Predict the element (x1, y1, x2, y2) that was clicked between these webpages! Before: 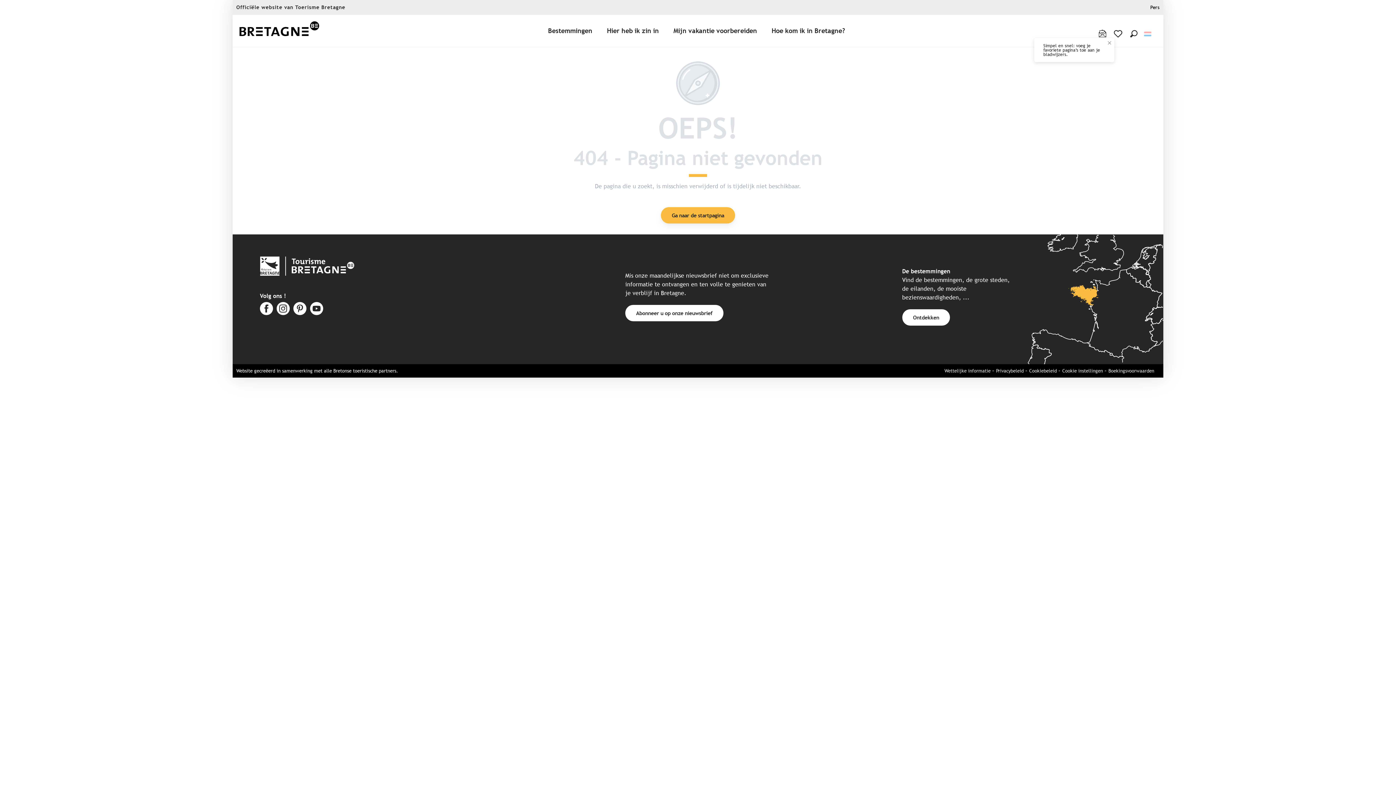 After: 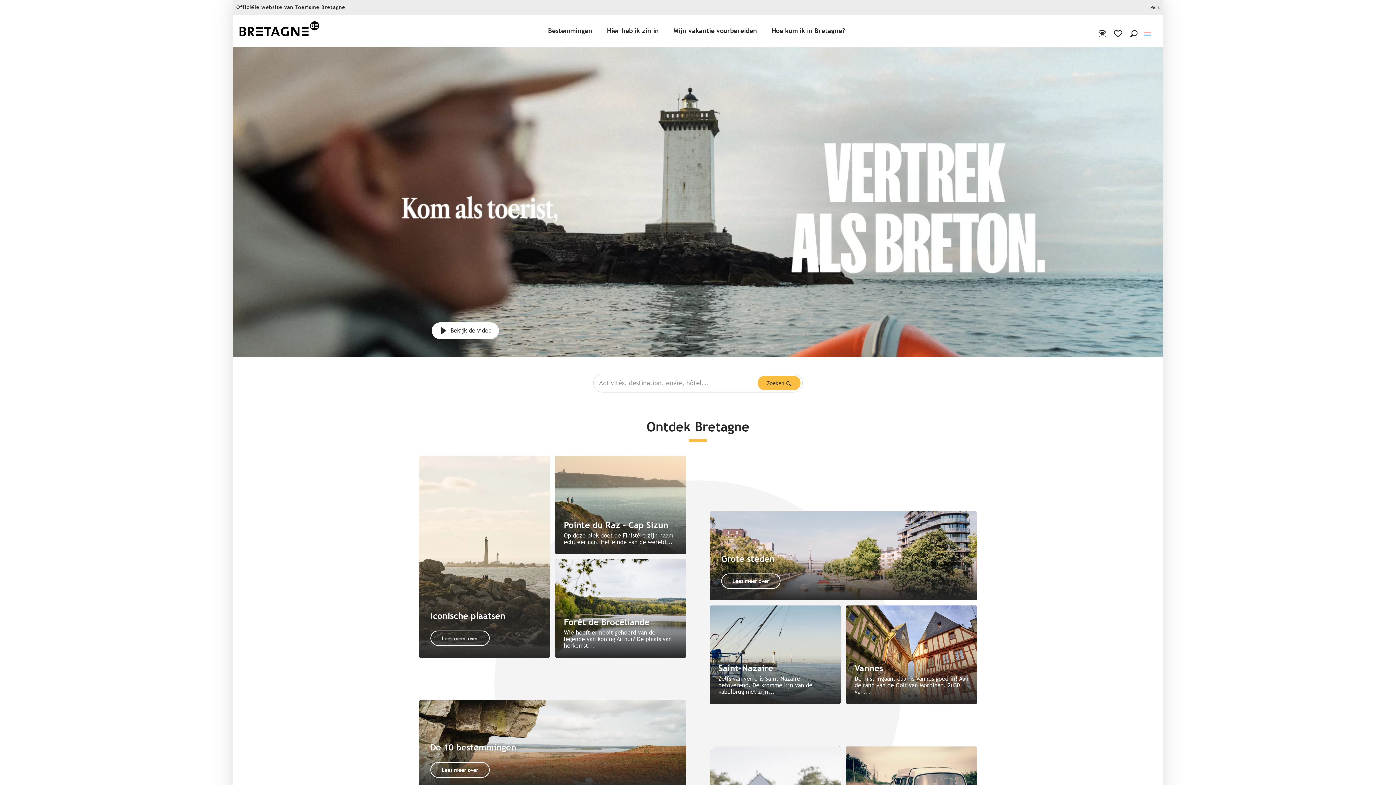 Action: bbox: (239, 20, 319, 41) label: Tourisme Bretagne